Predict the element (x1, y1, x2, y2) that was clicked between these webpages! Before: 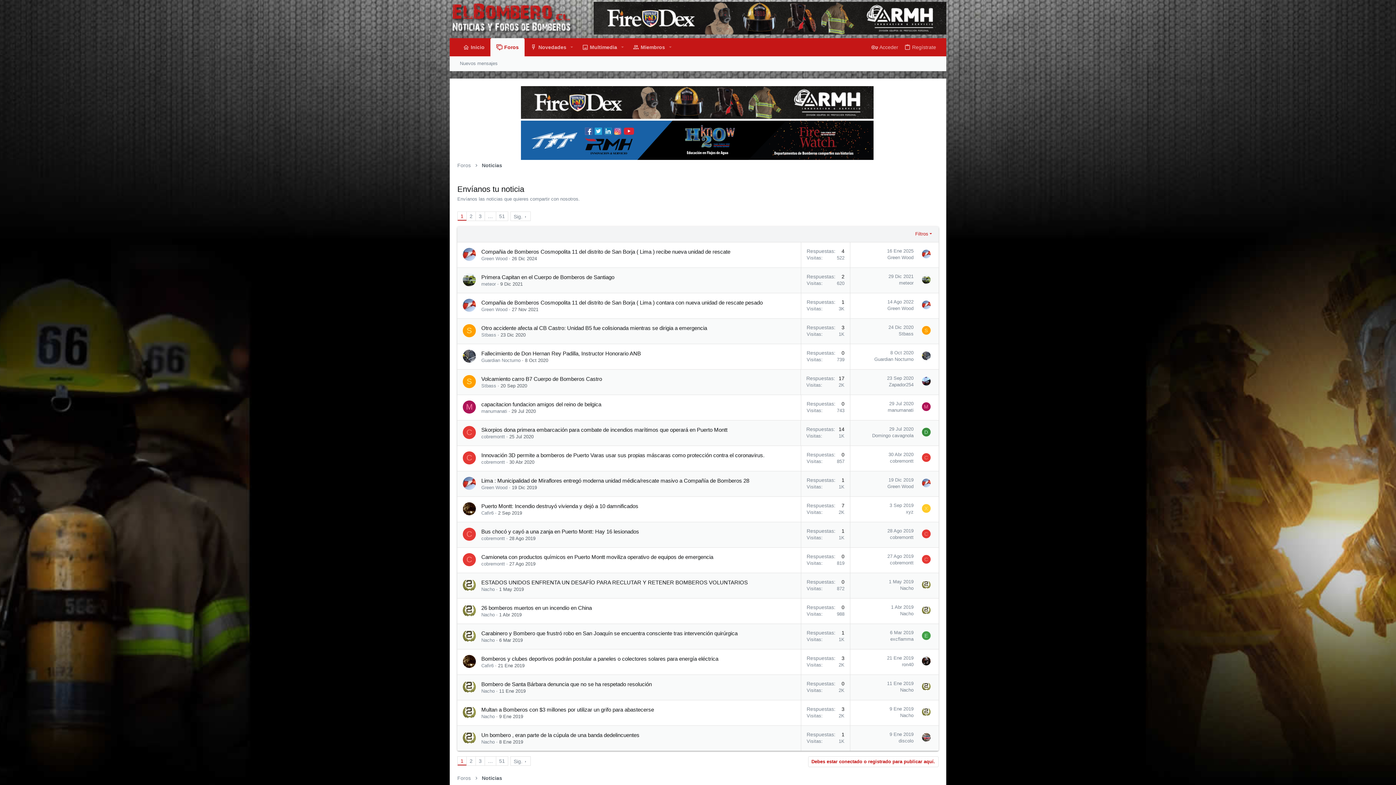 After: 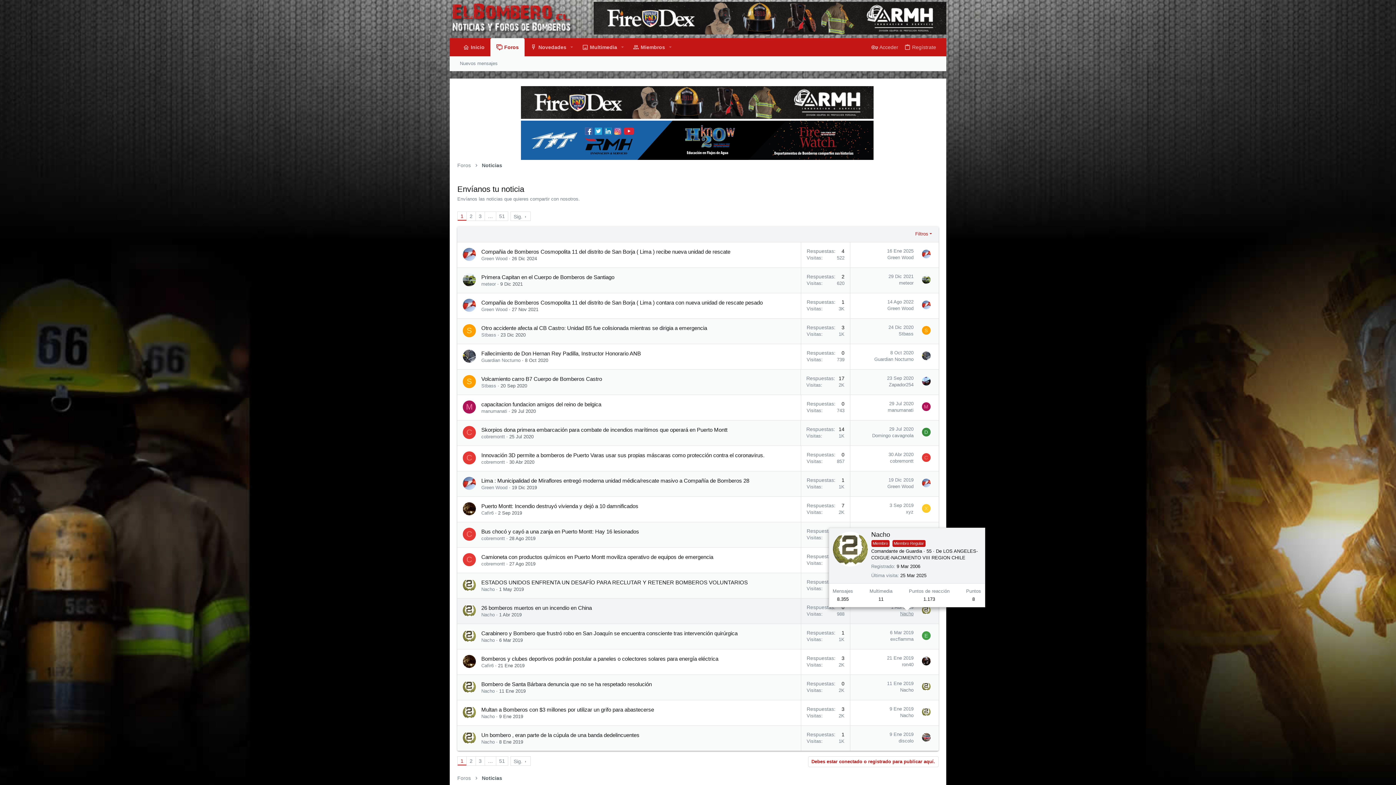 Action: bbox: (900, 611, 913, 616) label: Nacho